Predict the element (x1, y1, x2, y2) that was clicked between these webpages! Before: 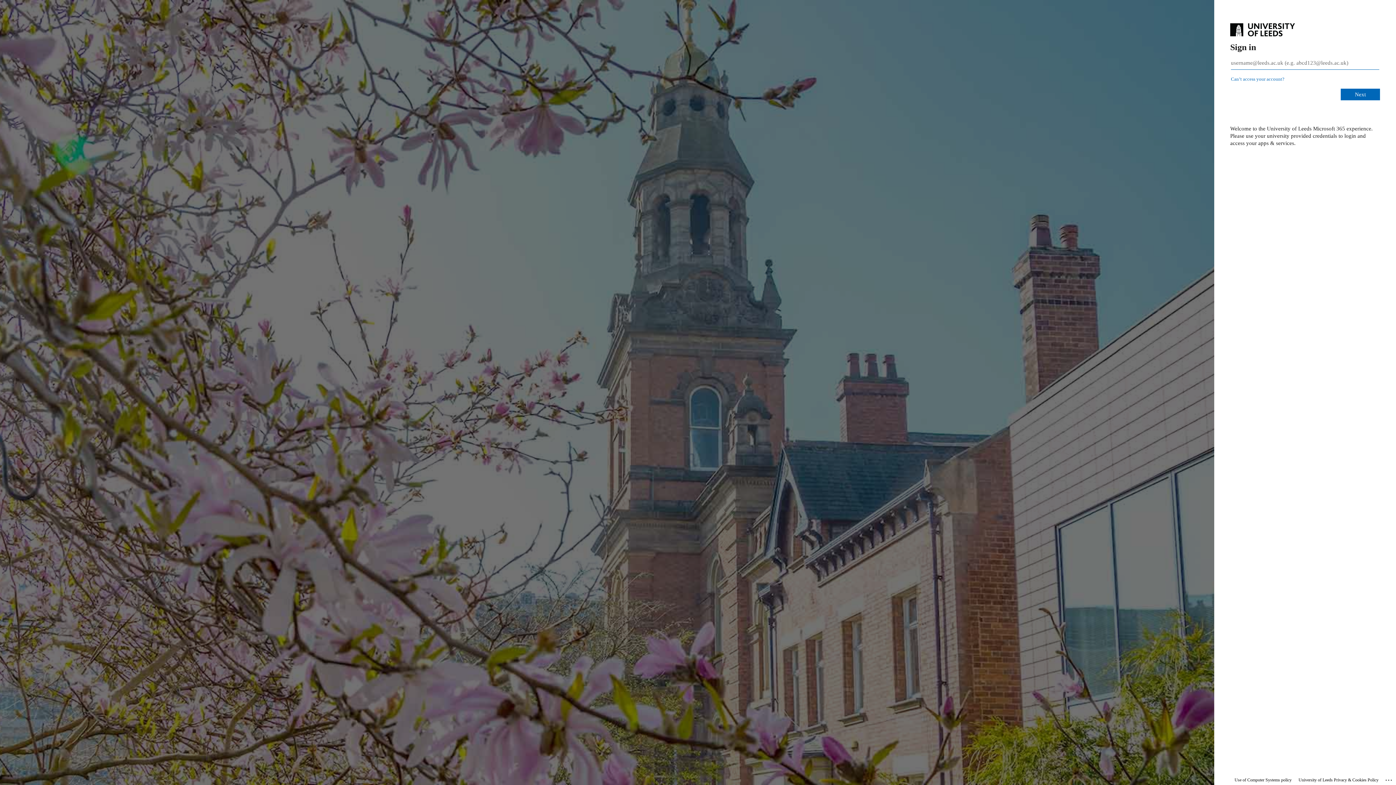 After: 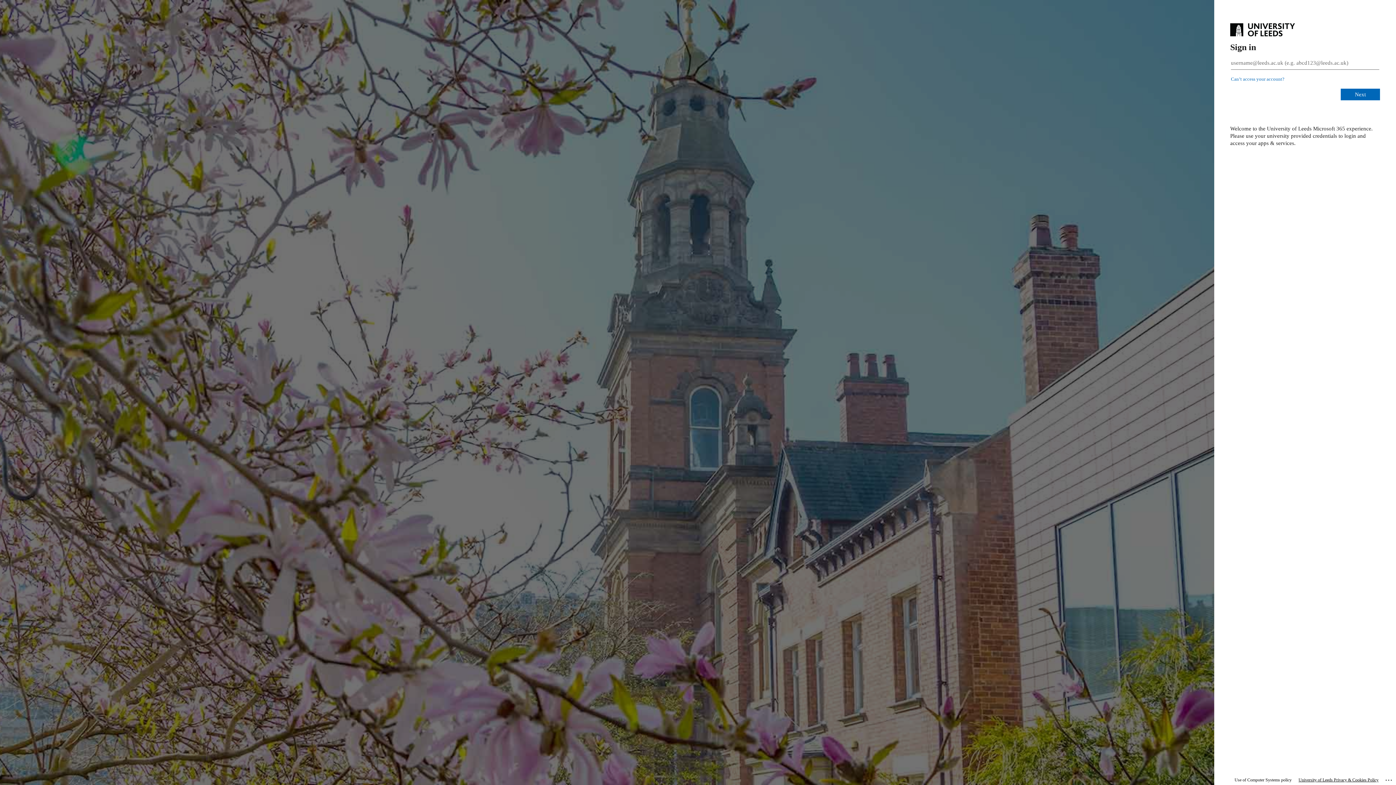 Action: bbox: (1298, 775, 1378, 785) label: University of Leeds Privacy & Cookies Policy